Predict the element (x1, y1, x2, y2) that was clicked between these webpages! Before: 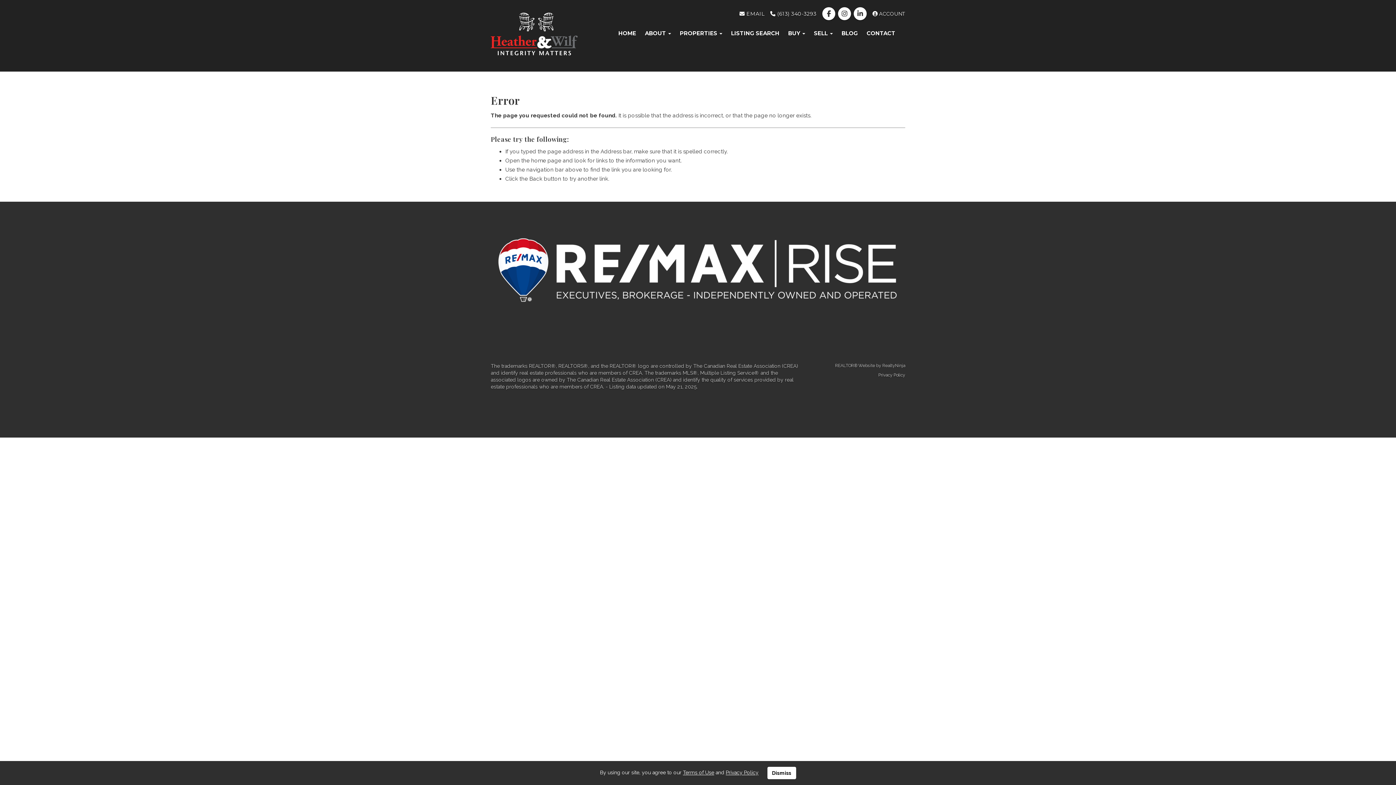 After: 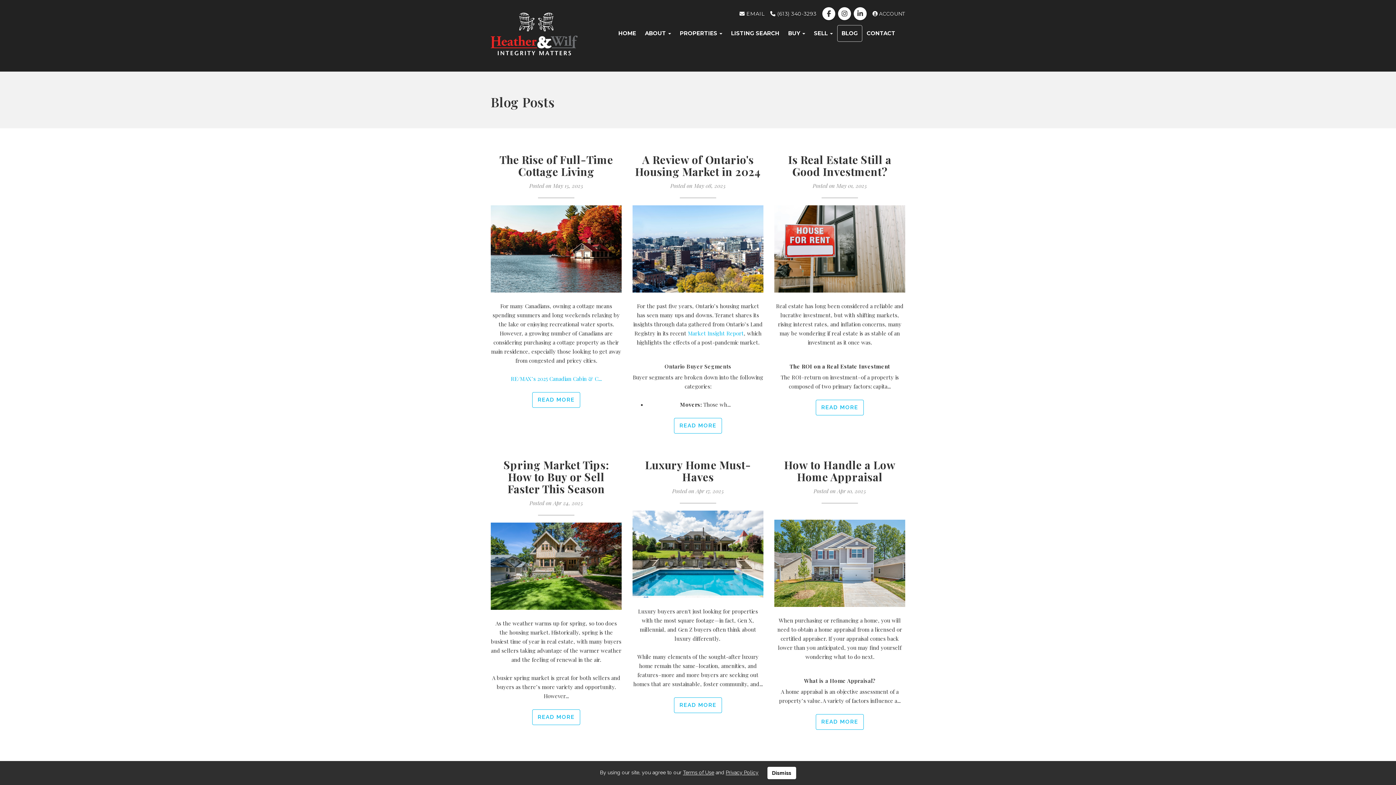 Action: label: BLOG bbox: (837, 25, 862, 41)